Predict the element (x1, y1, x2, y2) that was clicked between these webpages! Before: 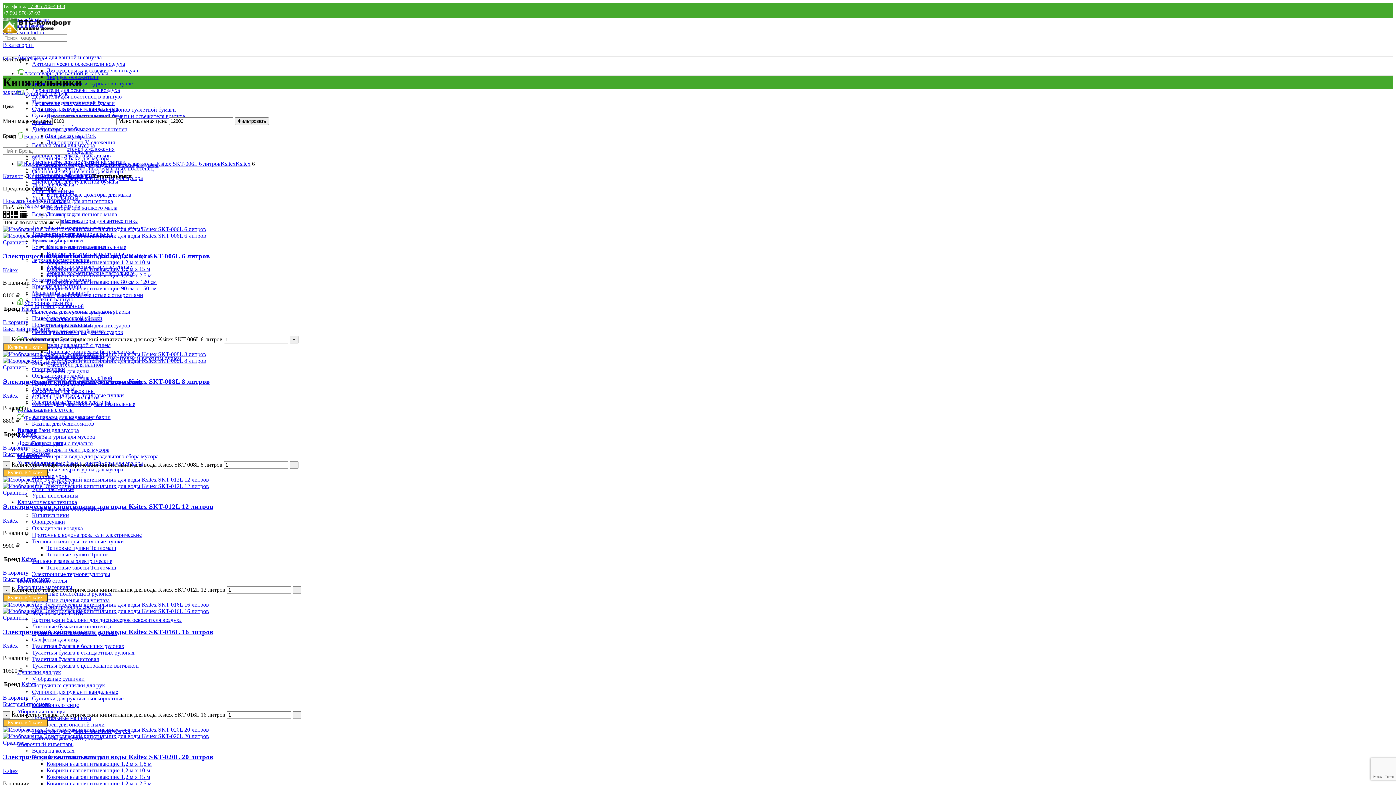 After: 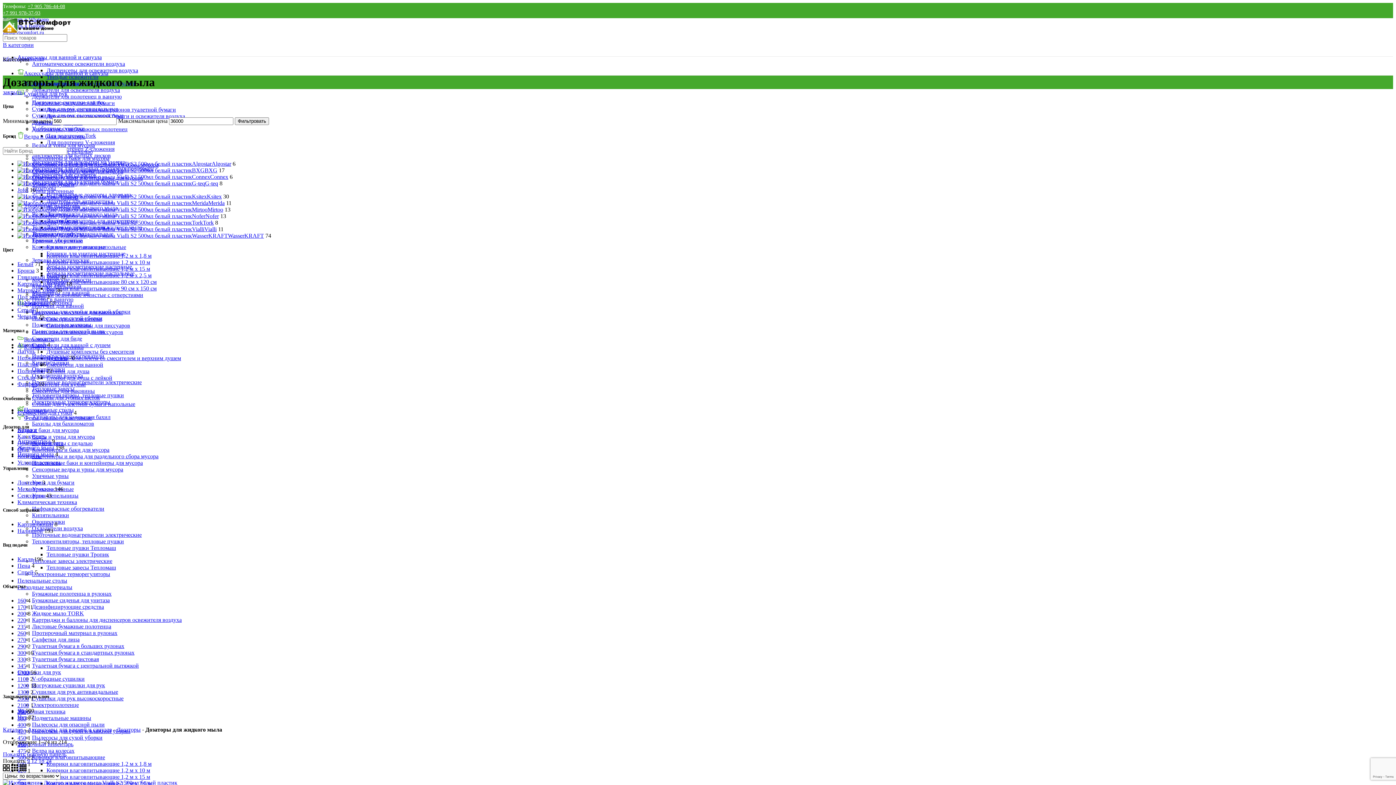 Action: bbox: (46, 204, 117, 210) label: Дозаторы для жидкого мыла